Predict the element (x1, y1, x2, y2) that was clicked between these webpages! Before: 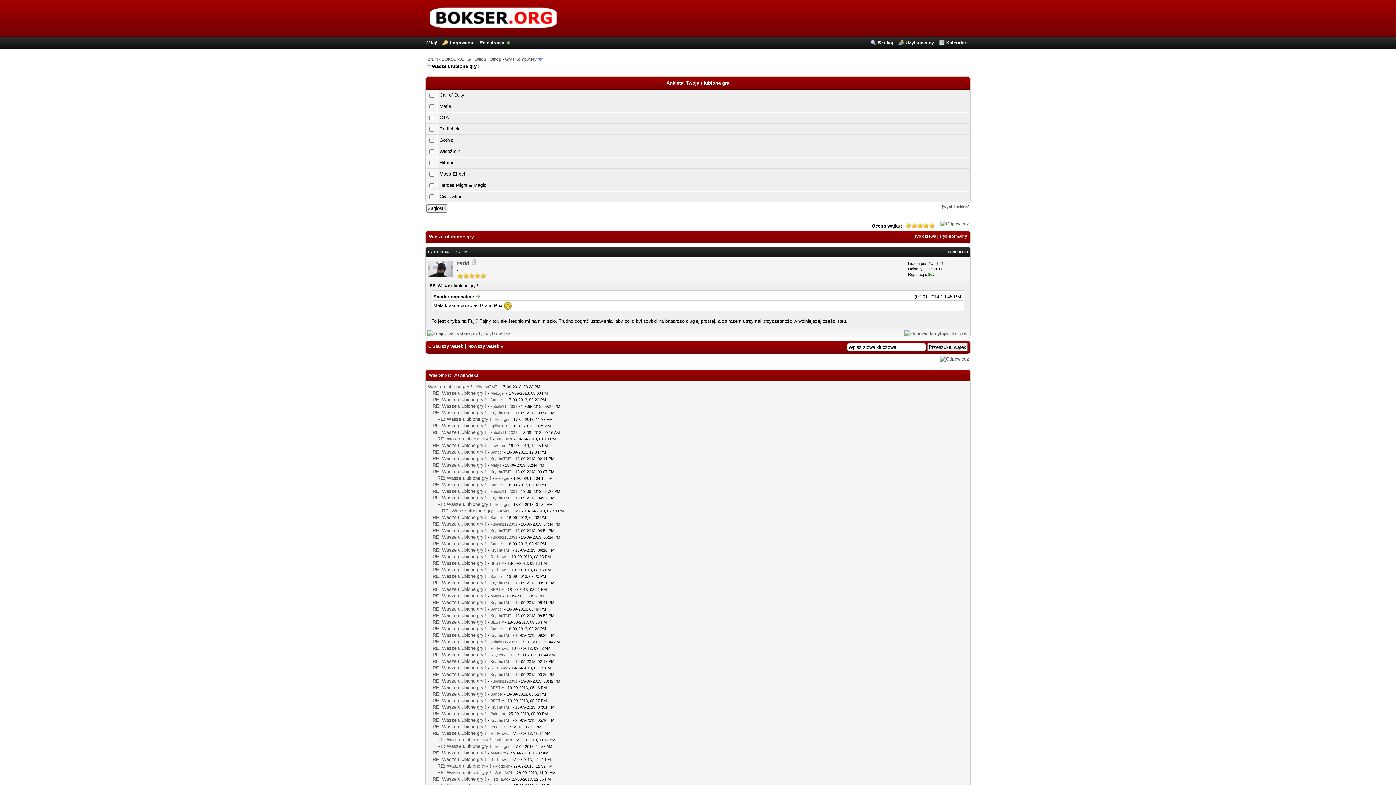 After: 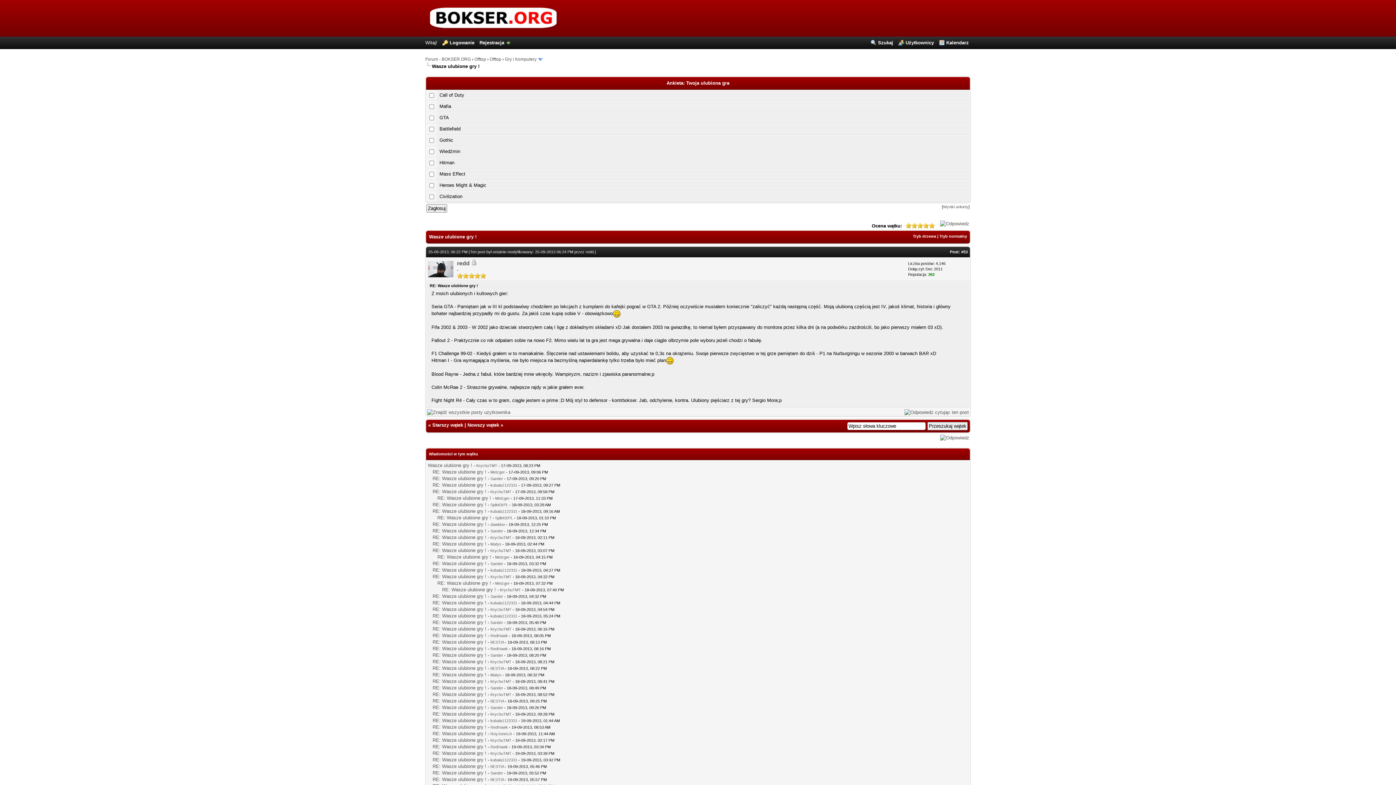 Action: label: RE: Wasze ulubione gry ! bbox: (432, 724, 486, 729)